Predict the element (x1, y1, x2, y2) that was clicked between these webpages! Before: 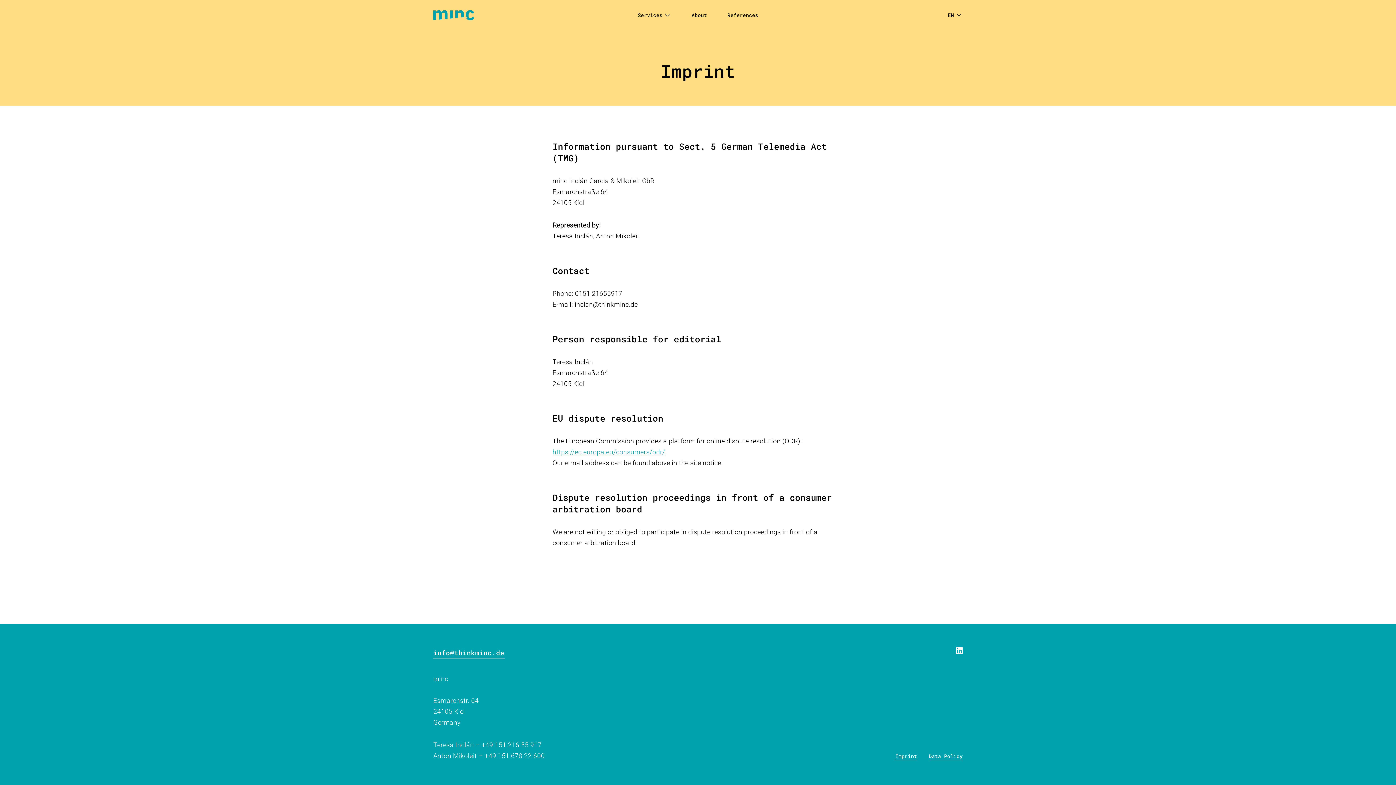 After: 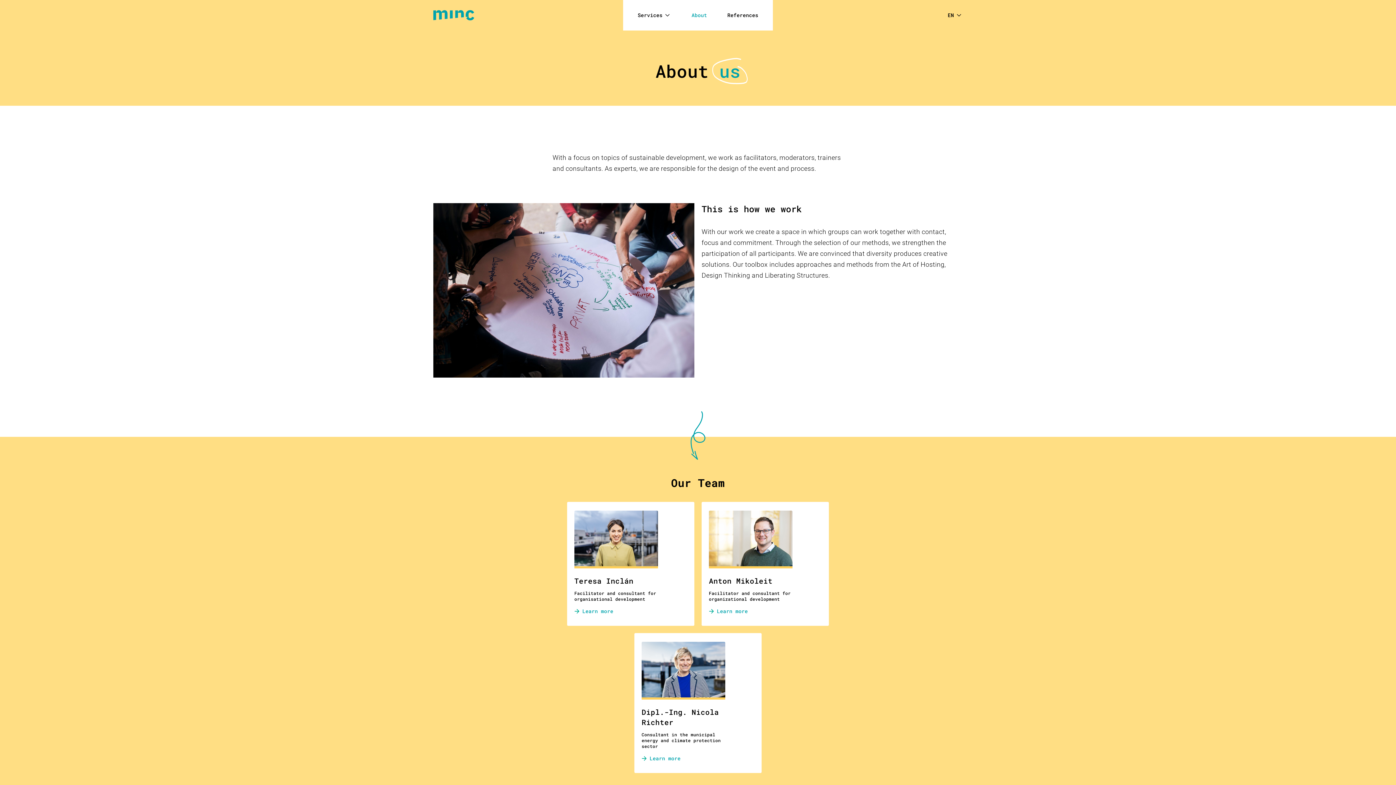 Action: bbox: (691, 8, 707, 21) label: About